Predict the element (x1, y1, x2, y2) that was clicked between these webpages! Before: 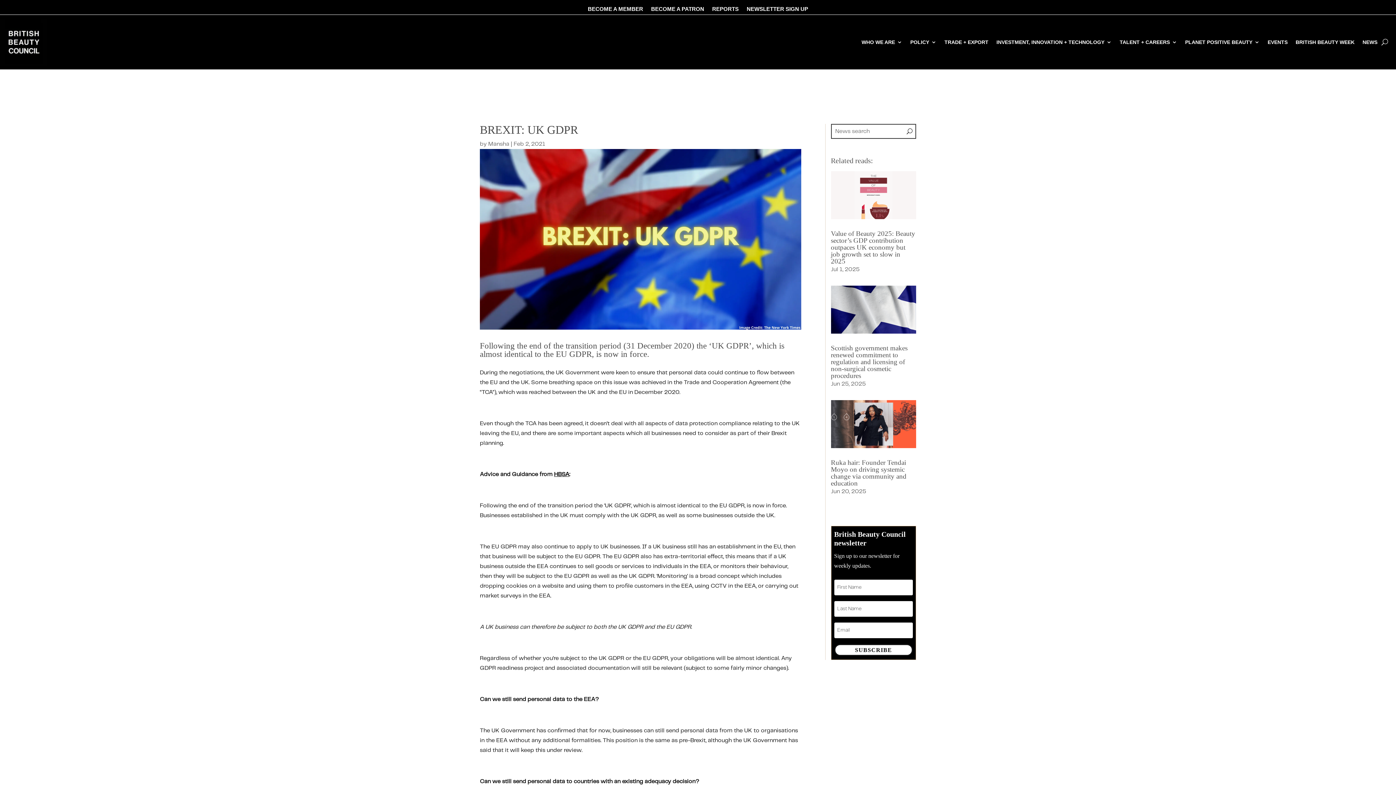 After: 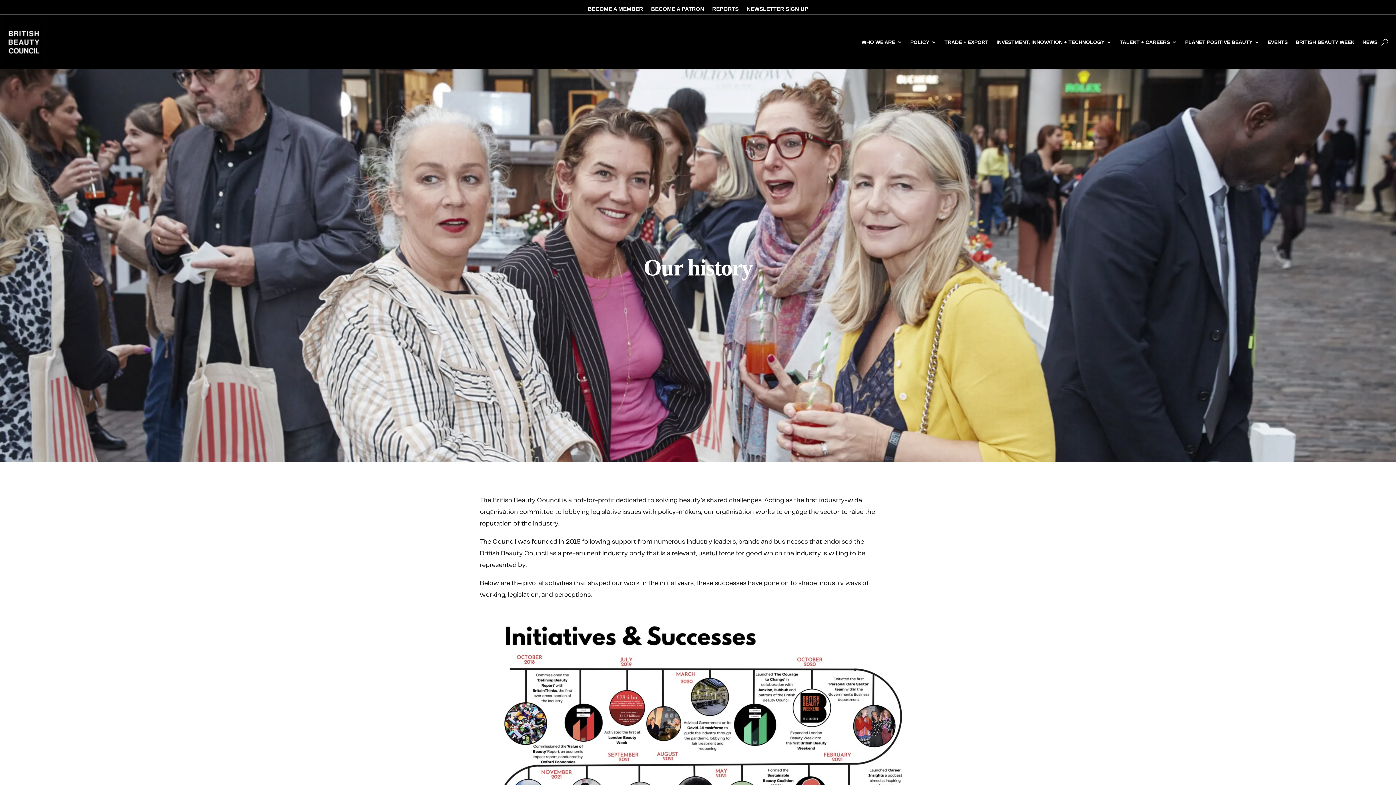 Action: label: WHO WE ARE bbox: (861, 18, 902, 65)